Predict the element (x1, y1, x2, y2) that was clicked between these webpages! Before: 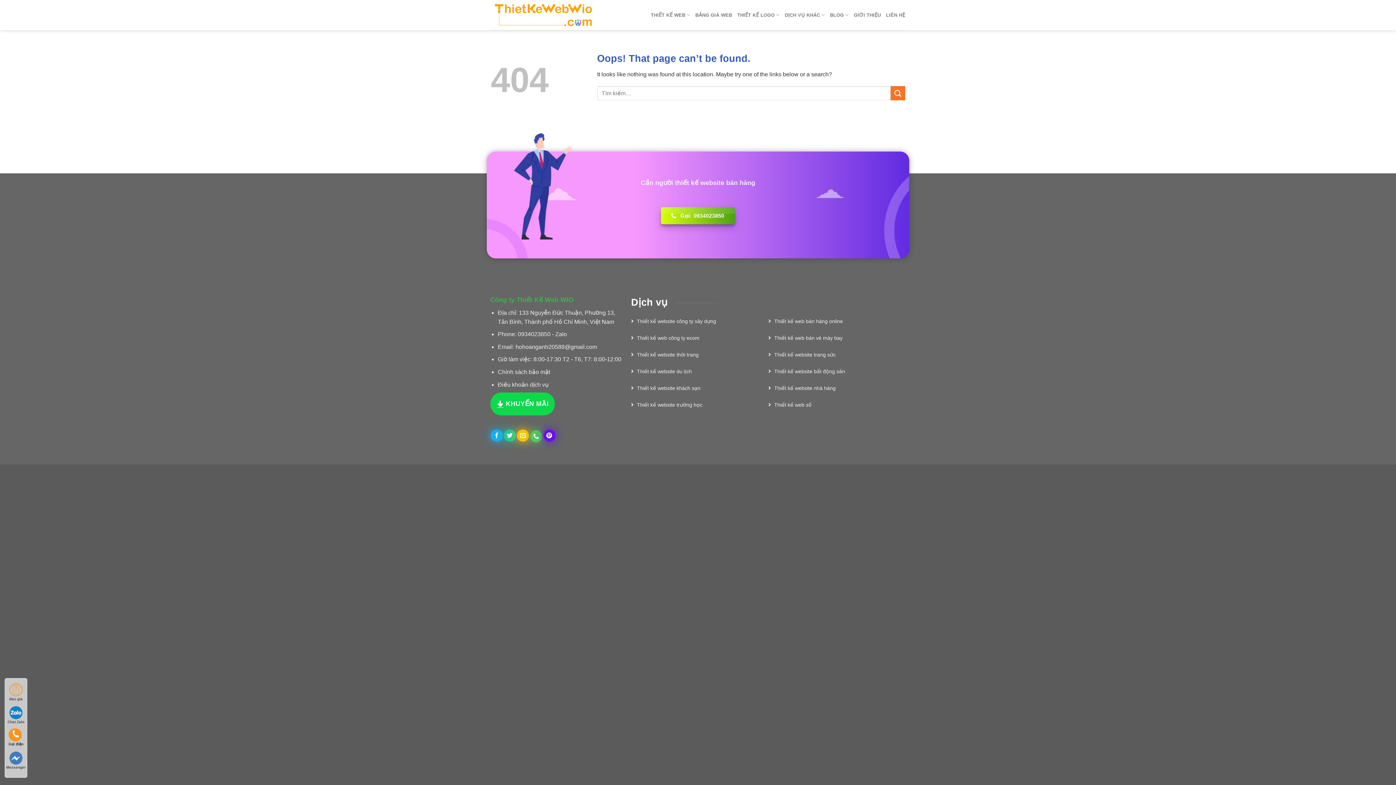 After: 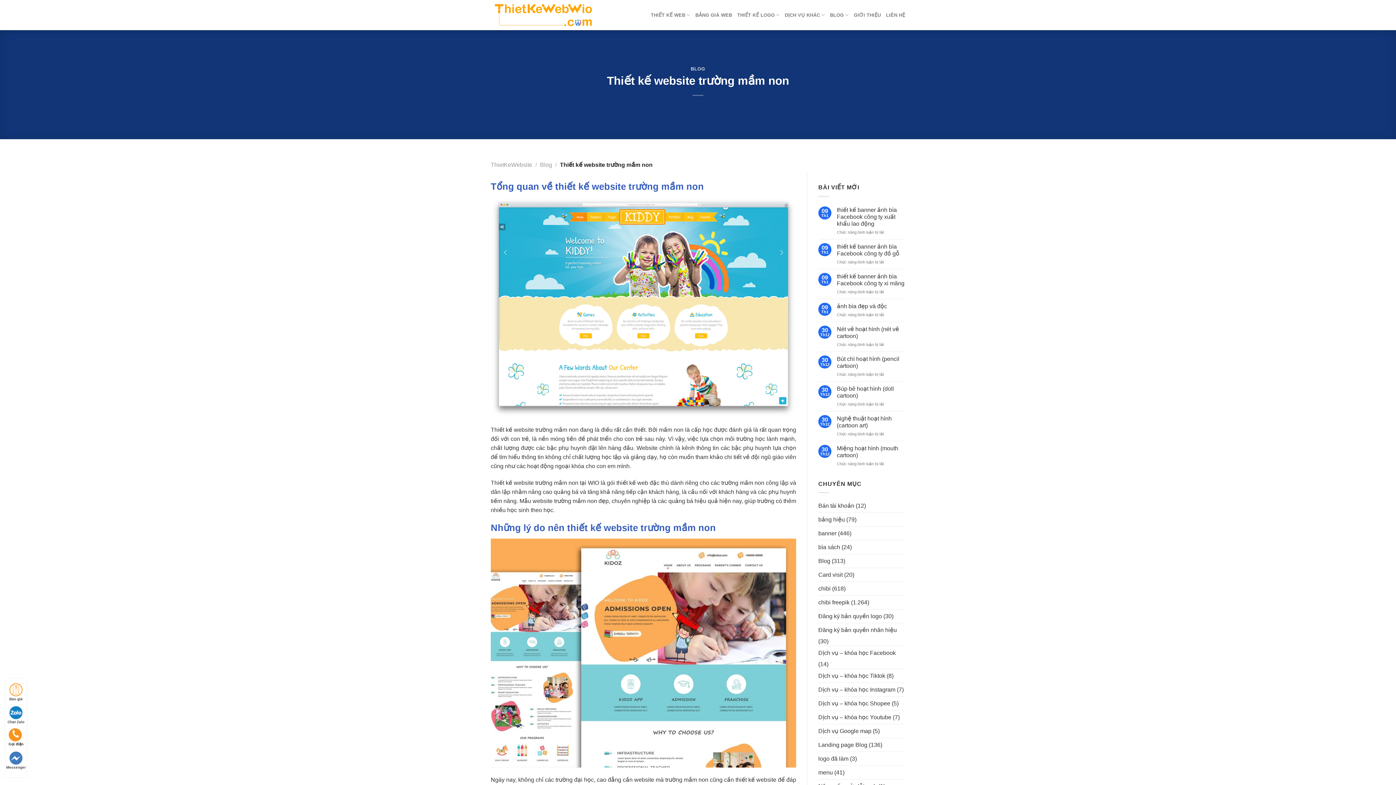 Action: label: Thiết kế website trường học bbox: (631, 398, 702, 411)